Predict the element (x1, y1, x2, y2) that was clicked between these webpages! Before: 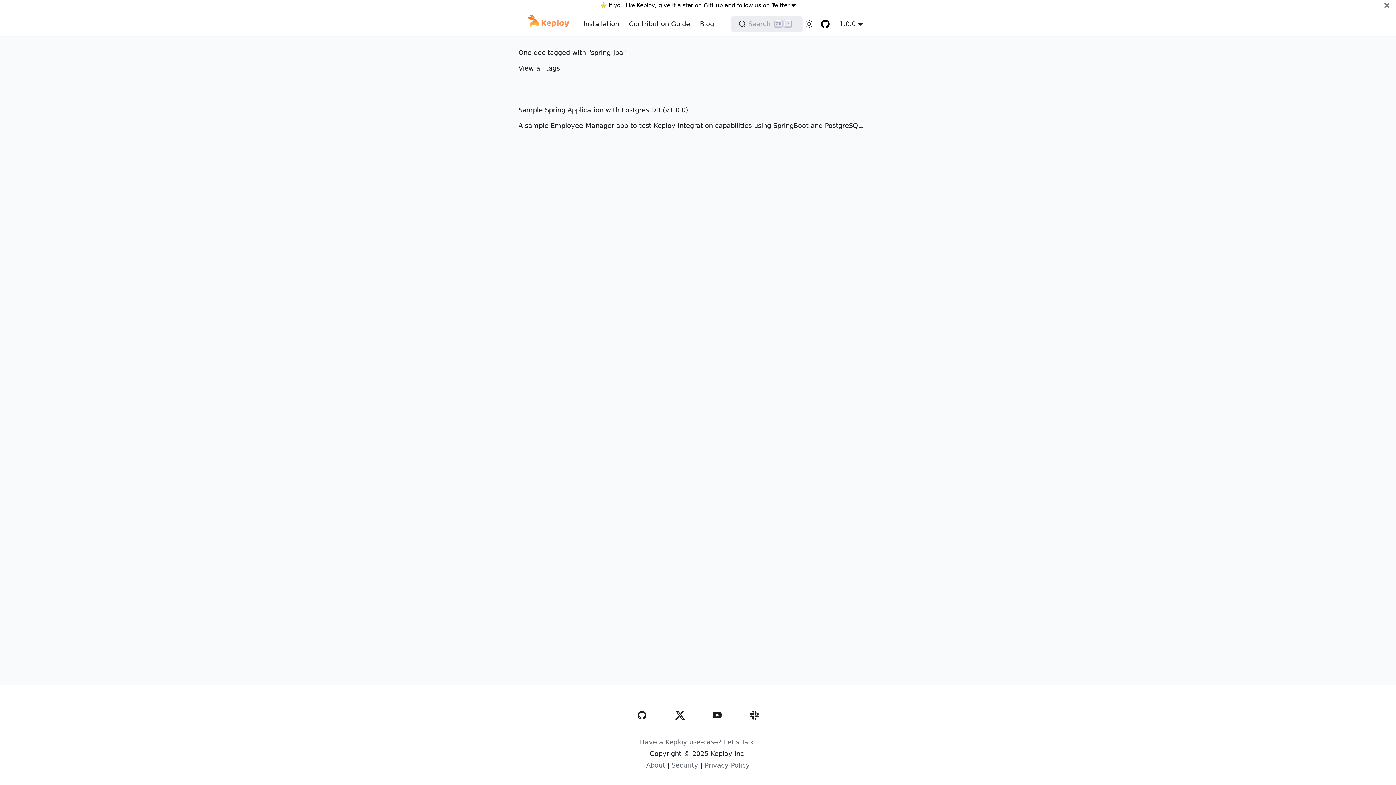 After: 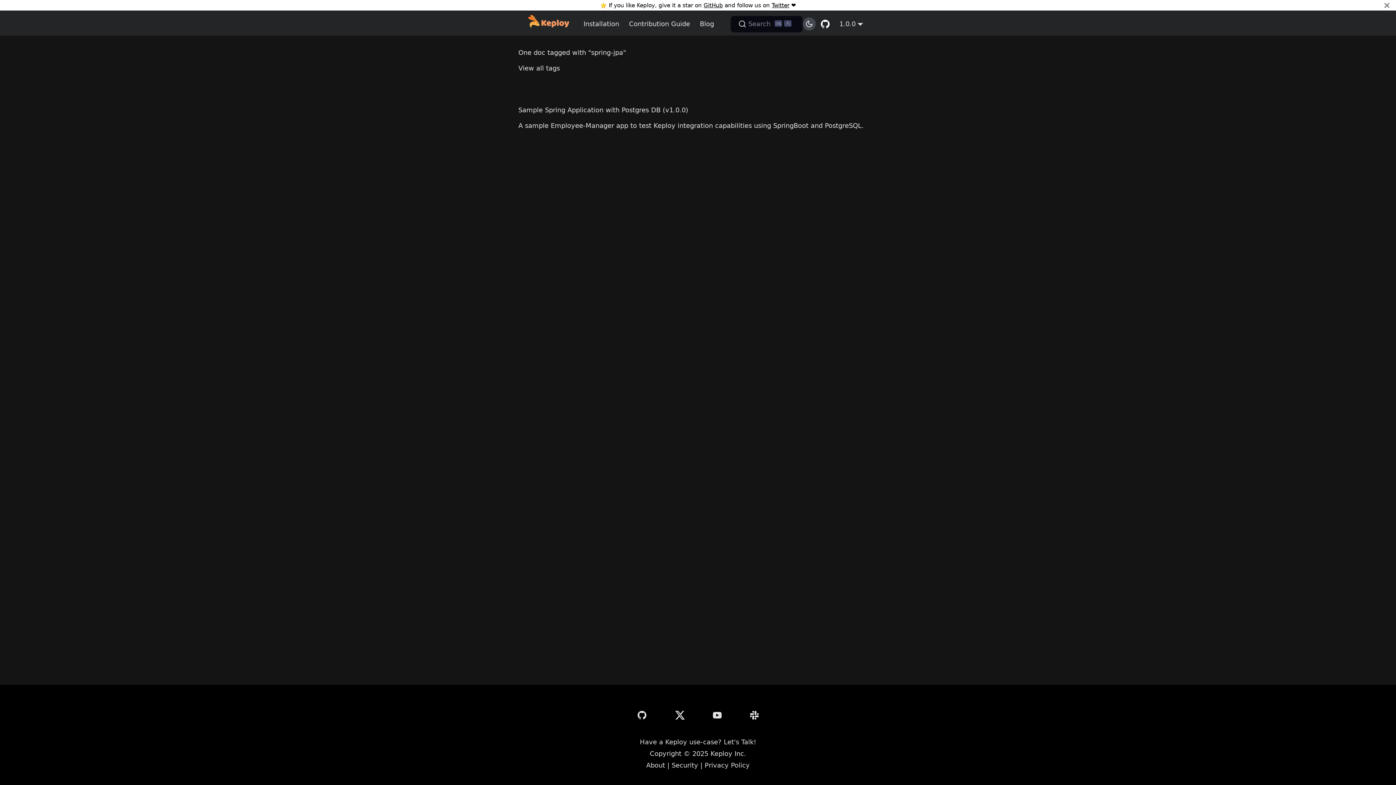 Action: bbox: (802, 17, 816, 30) label: Switch between dark and light mode (currently light mode)